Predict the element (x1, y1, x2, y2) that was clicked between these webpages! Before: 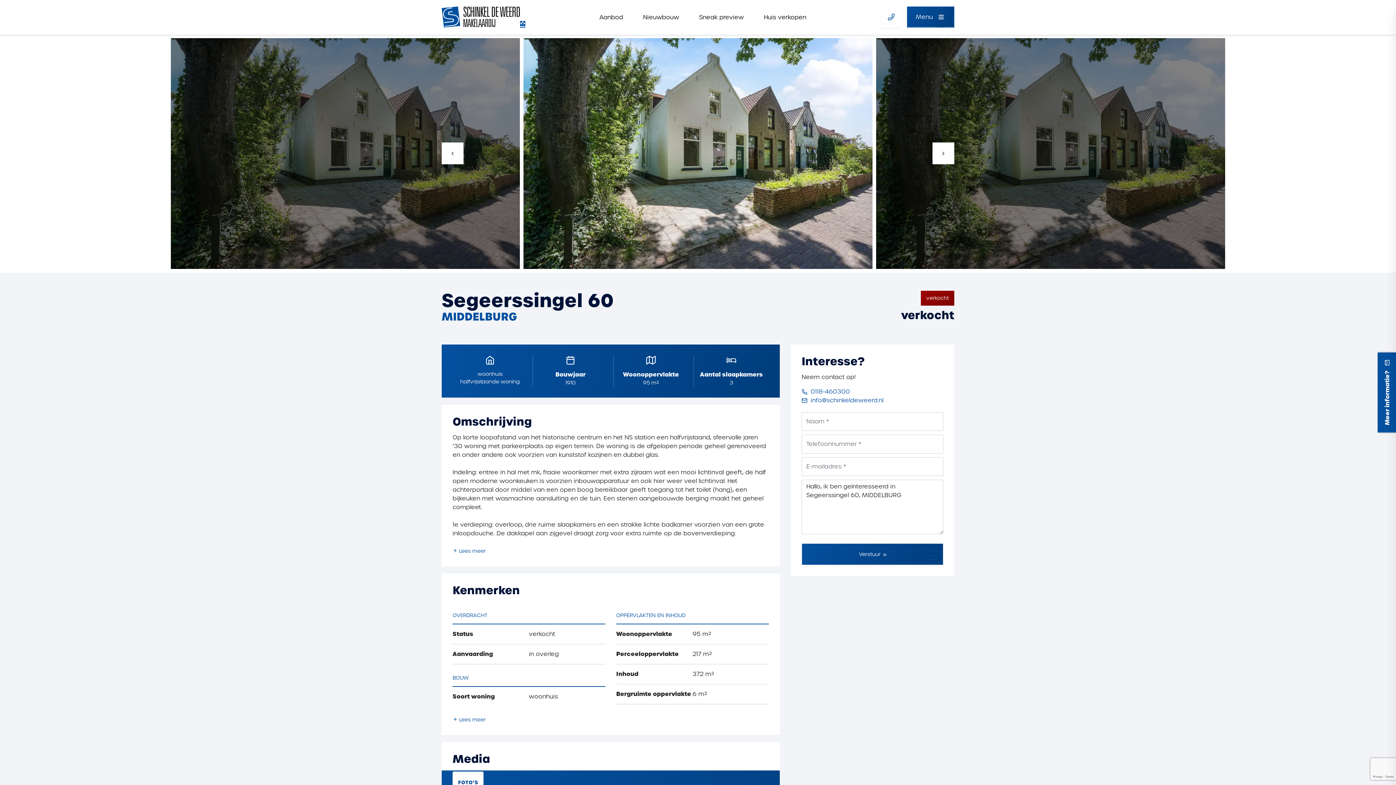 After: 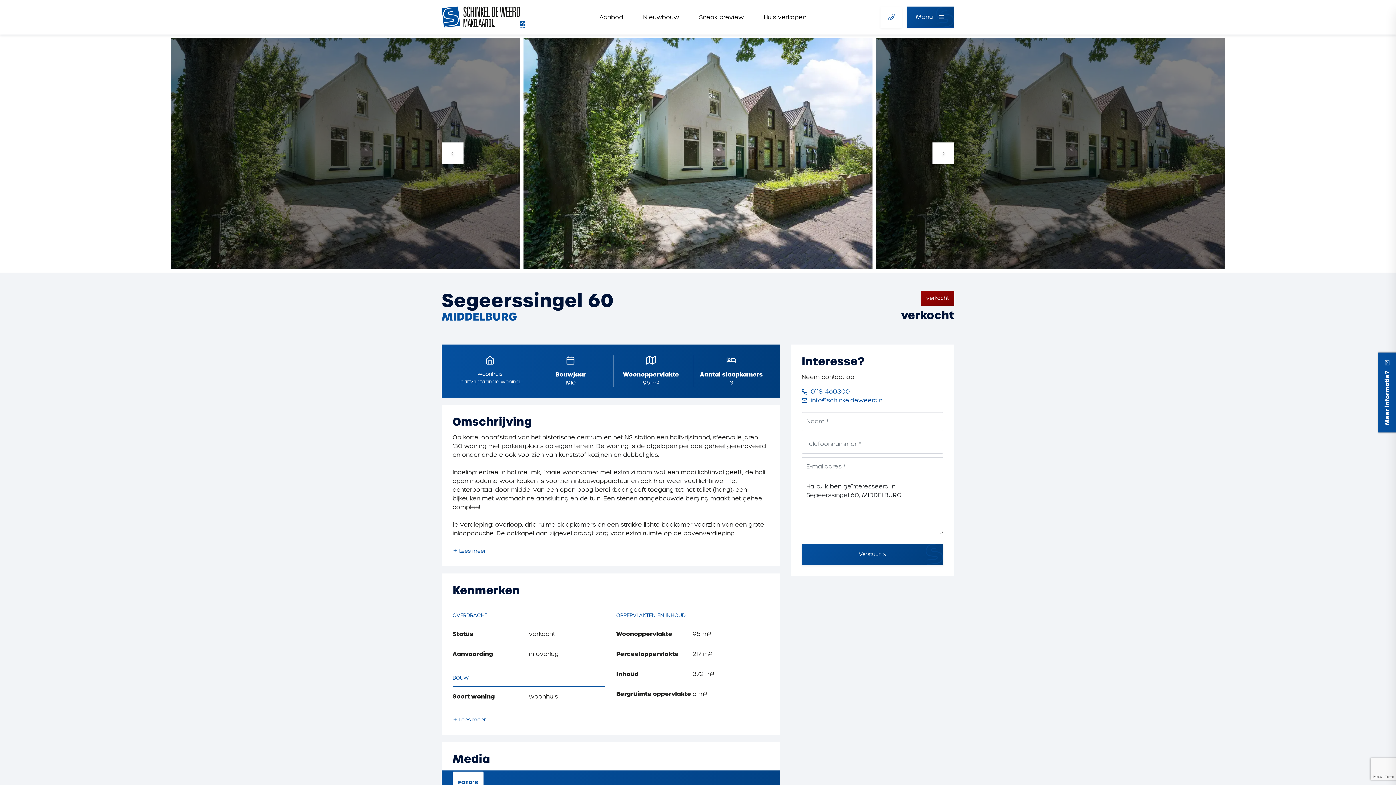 Action: bbox: (801, 396, 943, 405) label: info@schinkeldeweerd.nl